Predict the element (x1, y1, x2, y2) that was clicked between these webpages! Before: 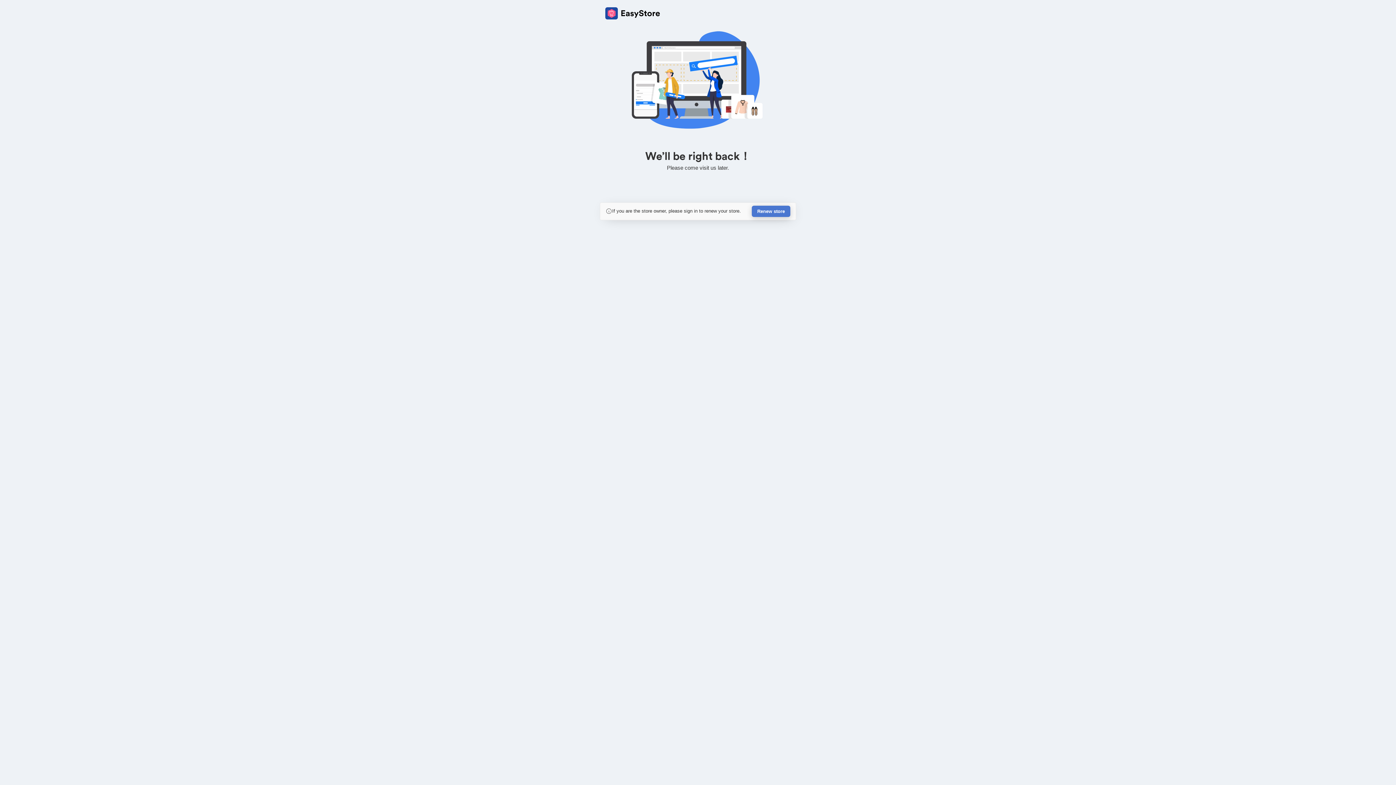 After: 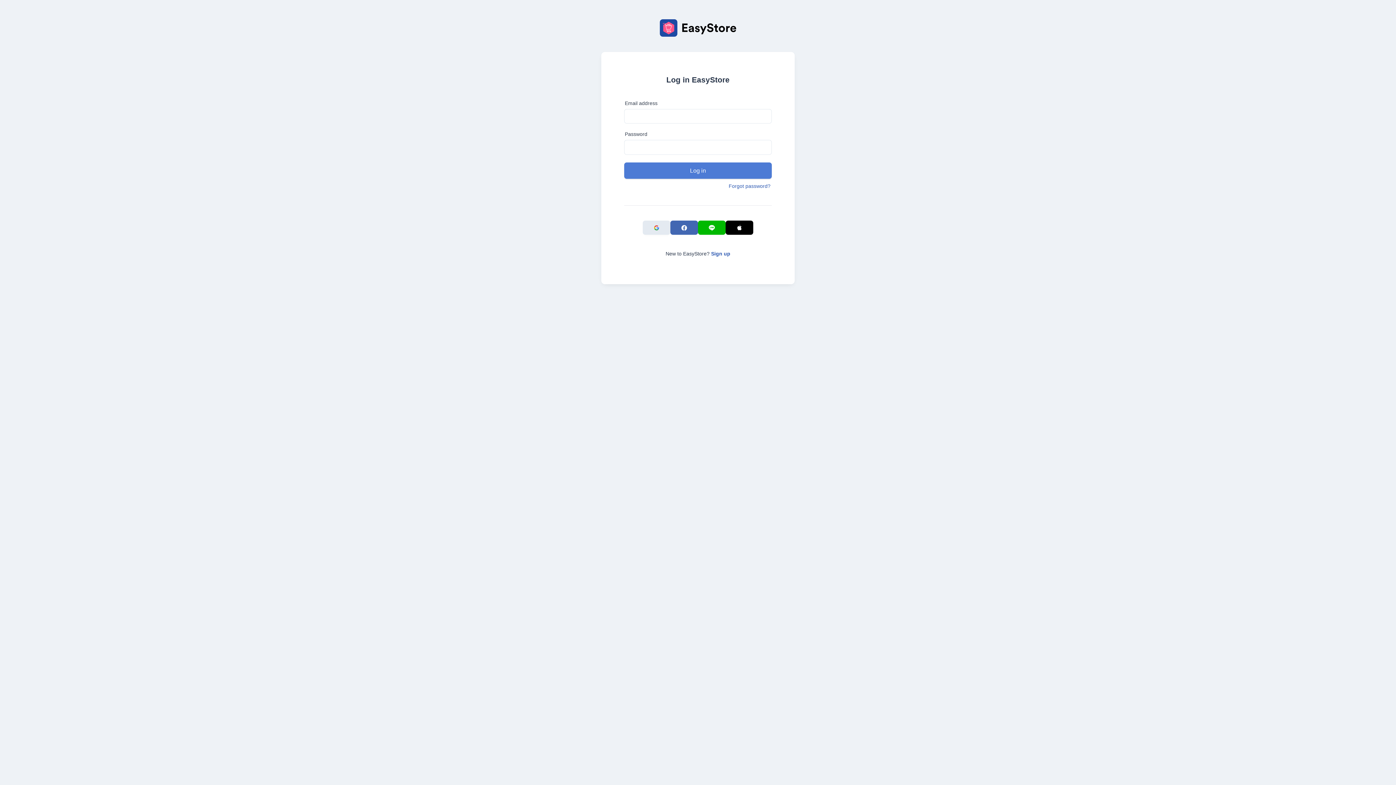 Action: bbox: (752, 205, 790, 217) label: Renew store